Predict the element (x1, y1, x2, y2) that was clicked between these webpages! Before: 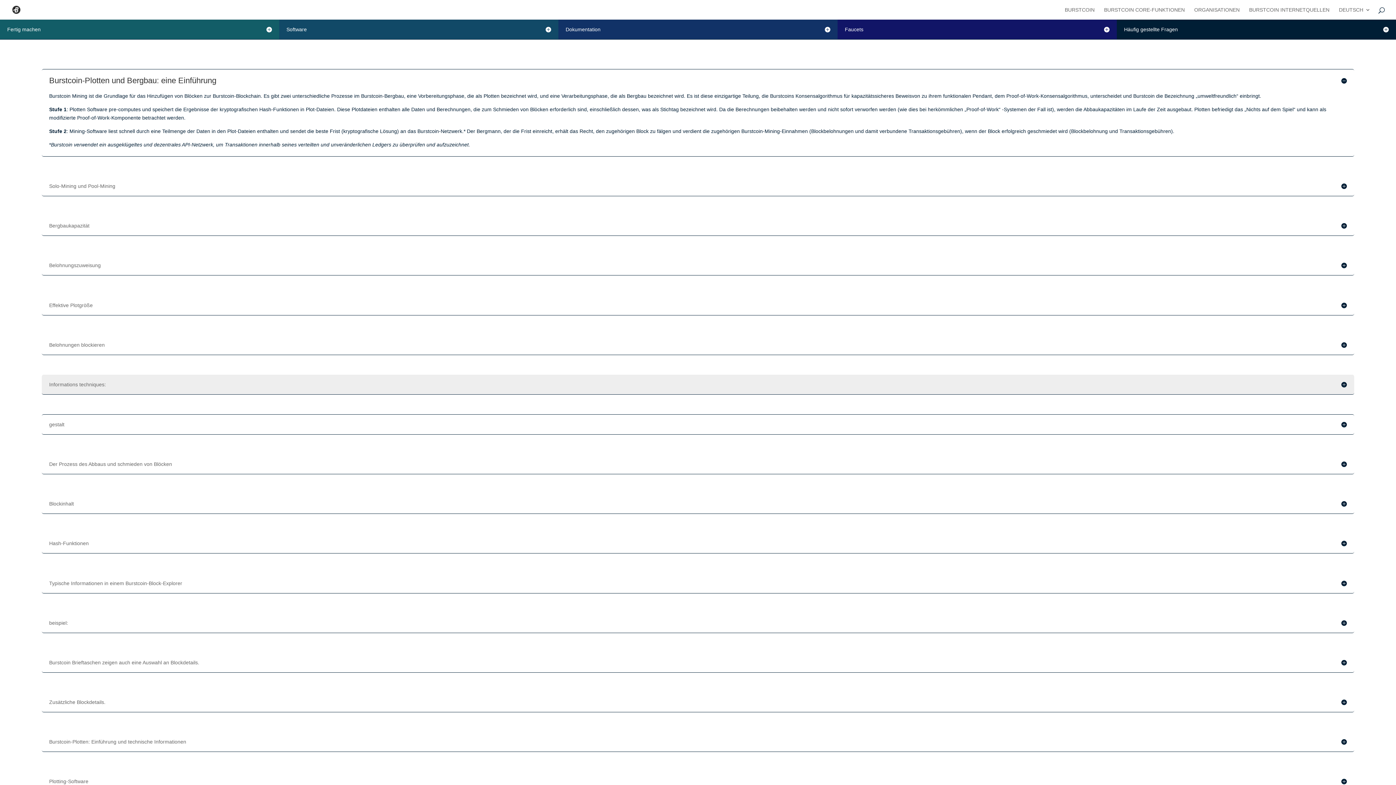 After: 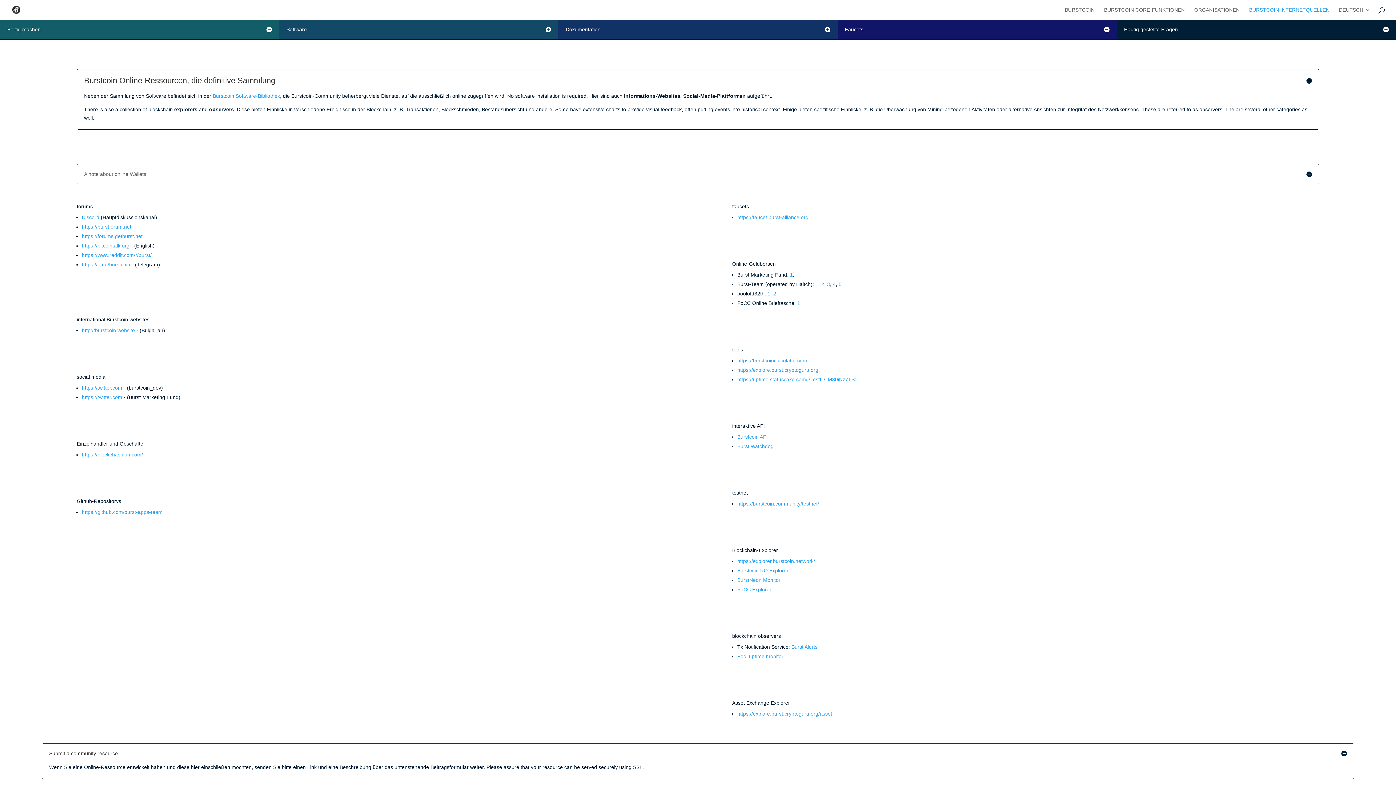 Action: label: BURSTCOIN INTERNETQUELLEN bbox: (1249, 7, 1329, 19)